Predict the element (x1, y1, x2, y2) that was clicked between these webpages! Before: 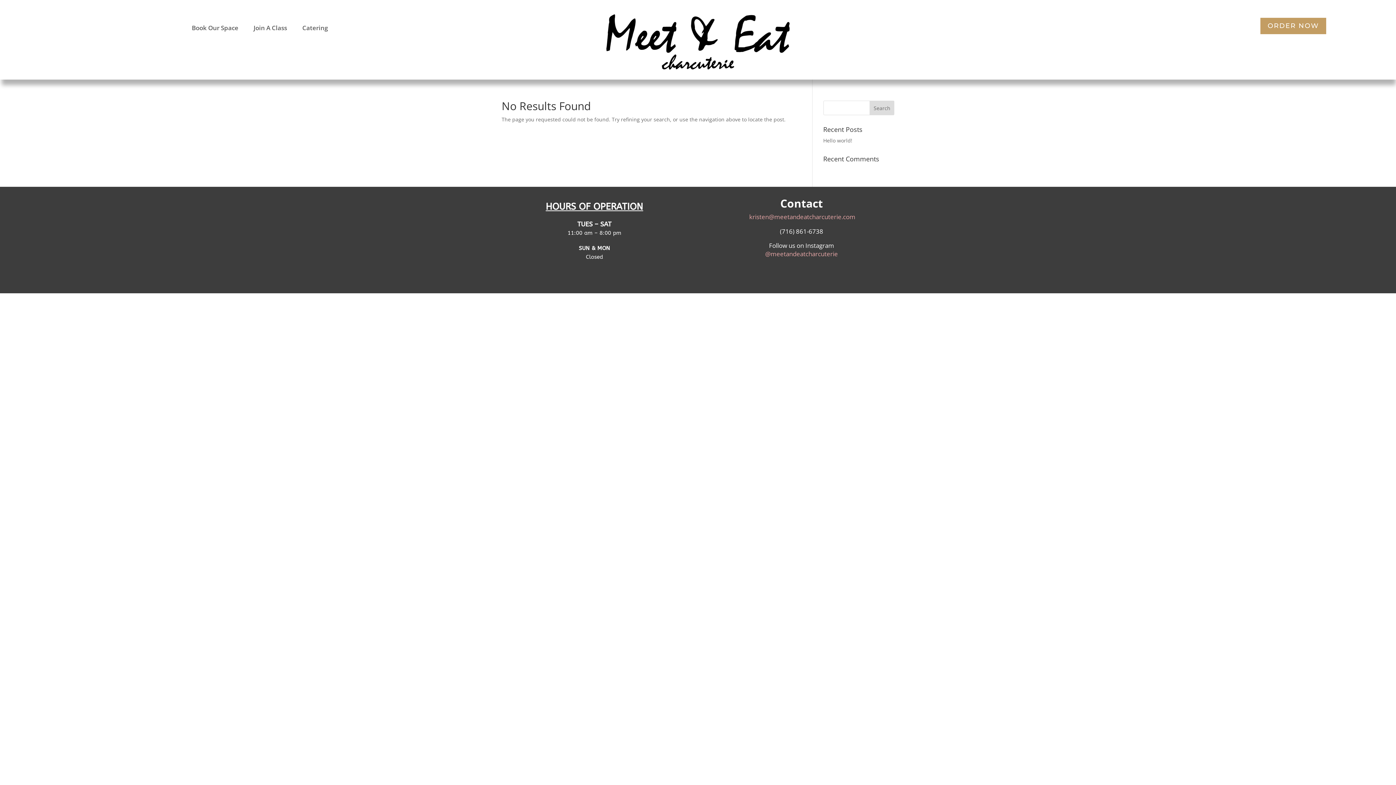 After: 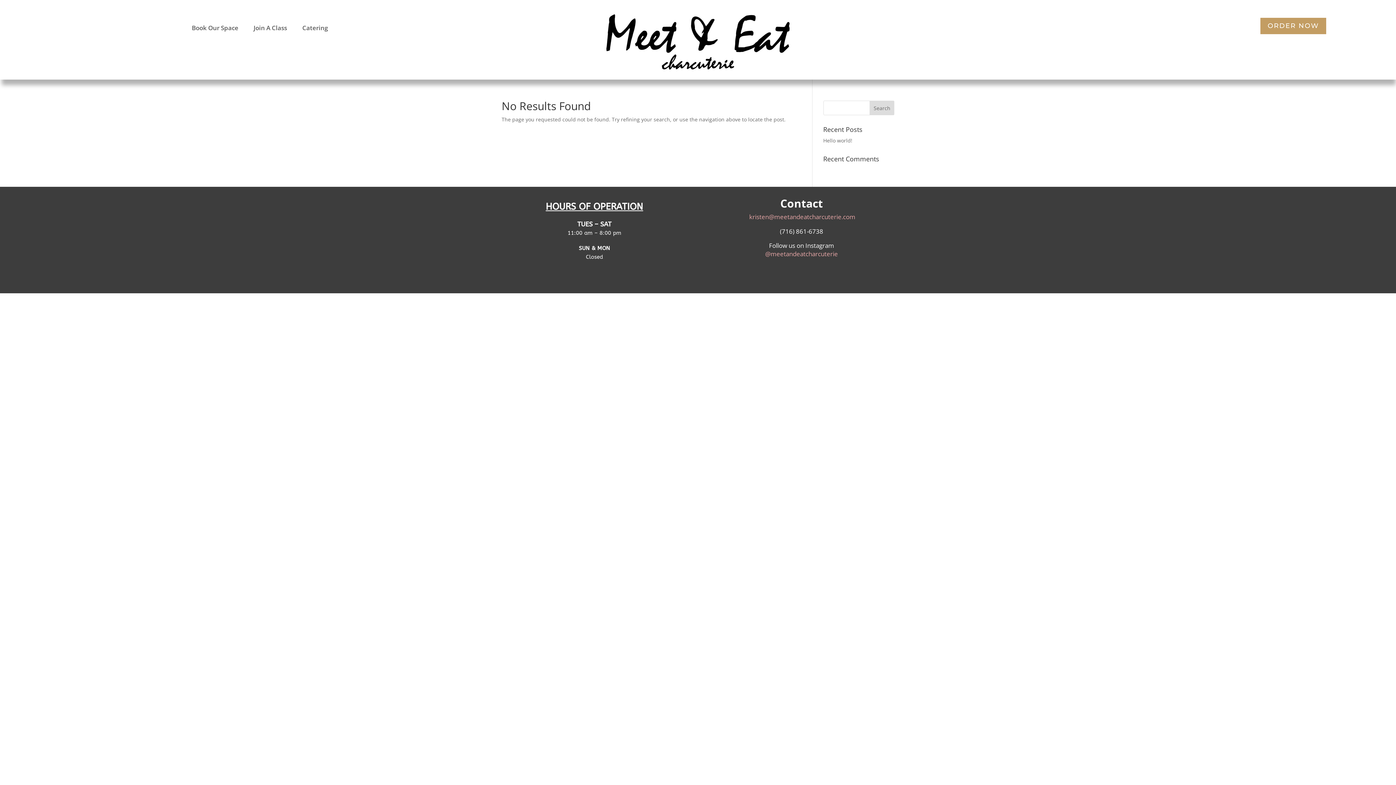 Action: label:  kristen@meetandeatcharcuterie.com bbox: (747, 212, 855, 221)